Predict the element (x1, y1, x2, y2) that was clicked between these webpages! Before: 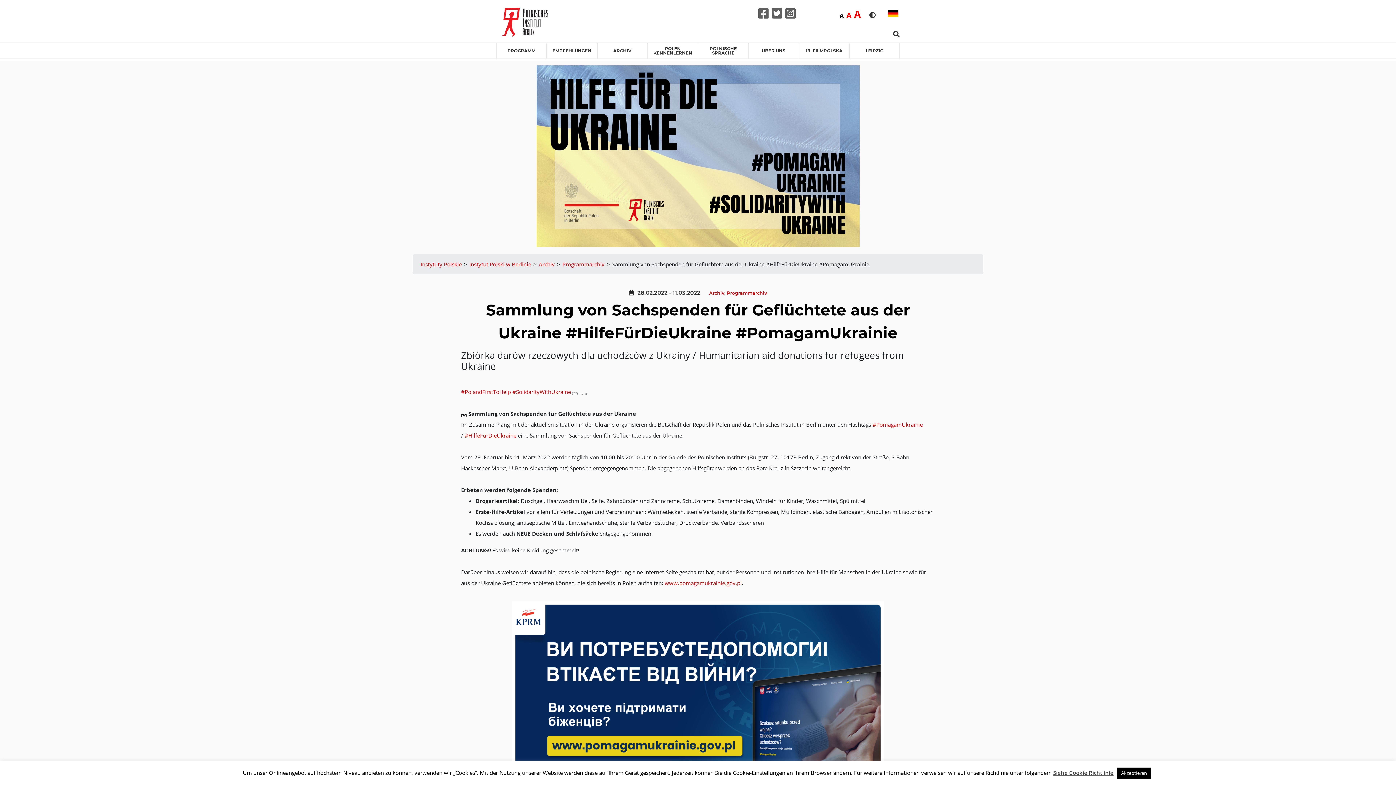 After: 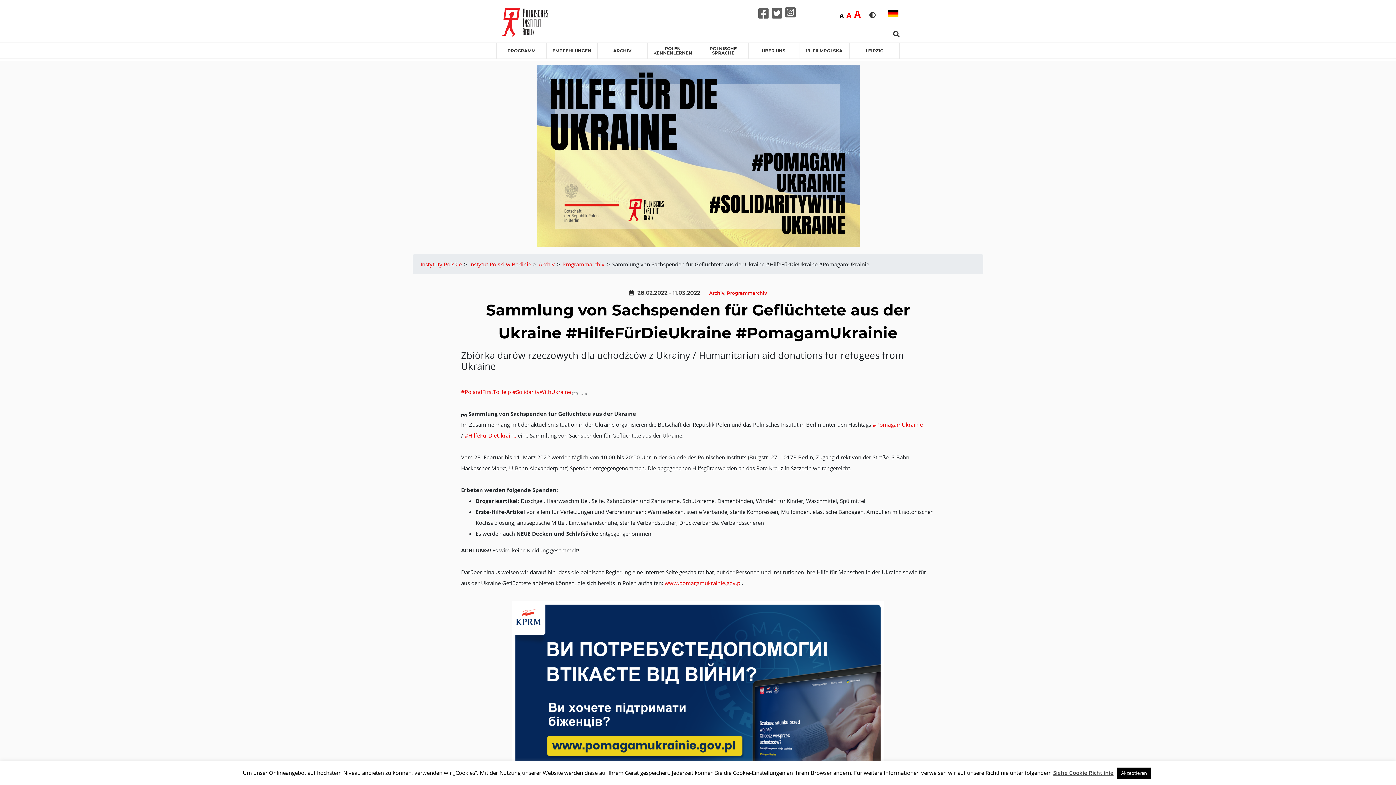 Action: bbox: (785, 5, 795, 21) label: Instagram